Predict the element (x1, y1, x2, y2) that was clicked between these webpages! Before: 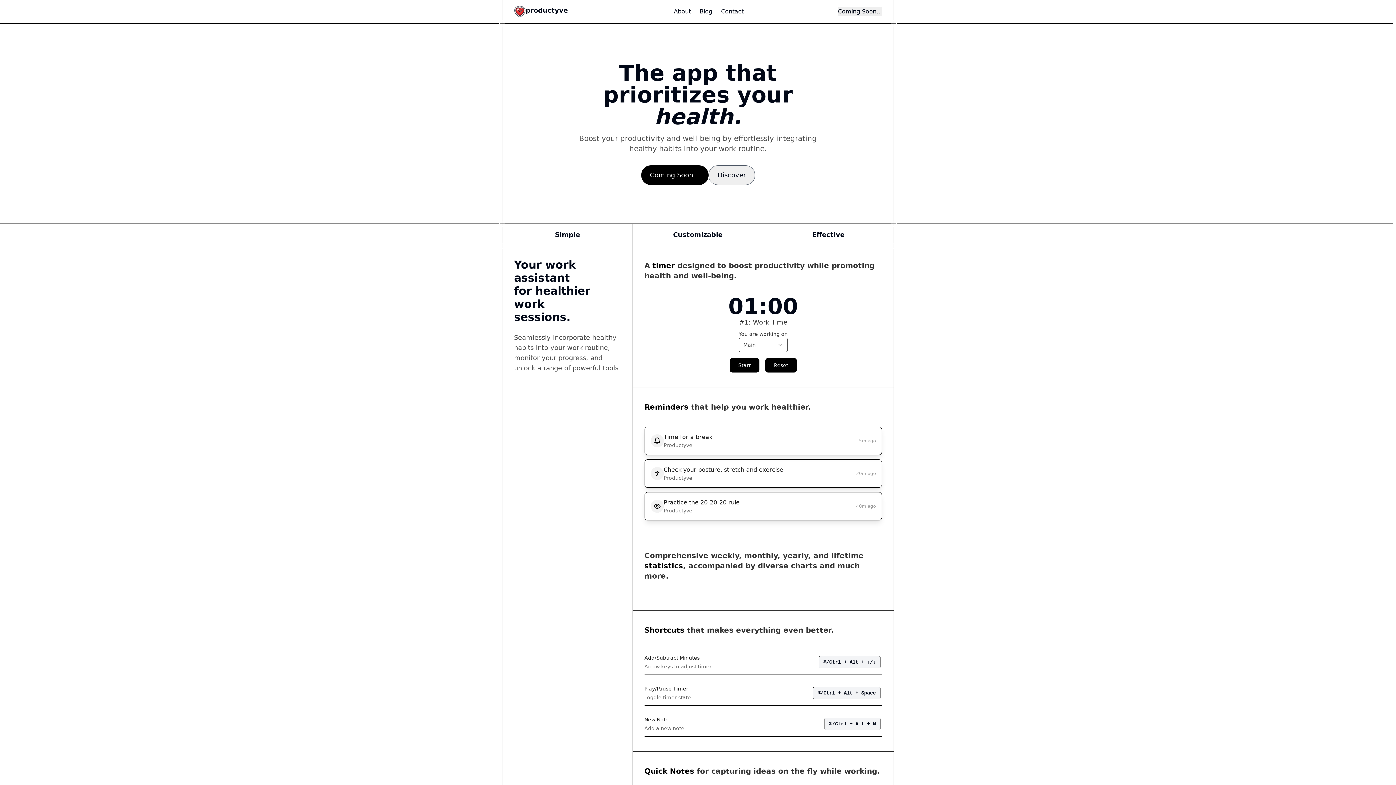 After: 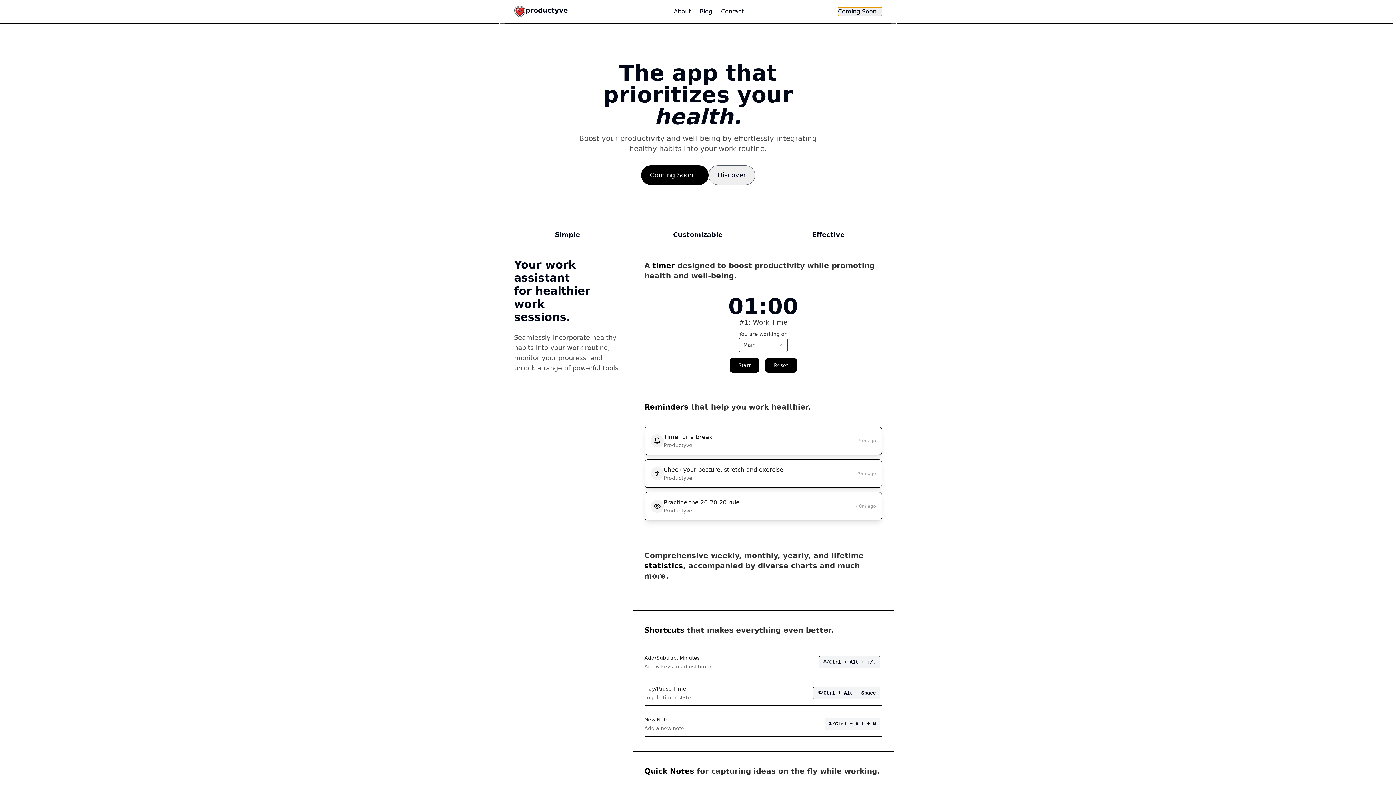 Action: bbox: (838, 7, 882, 16) label: Coming Soon...